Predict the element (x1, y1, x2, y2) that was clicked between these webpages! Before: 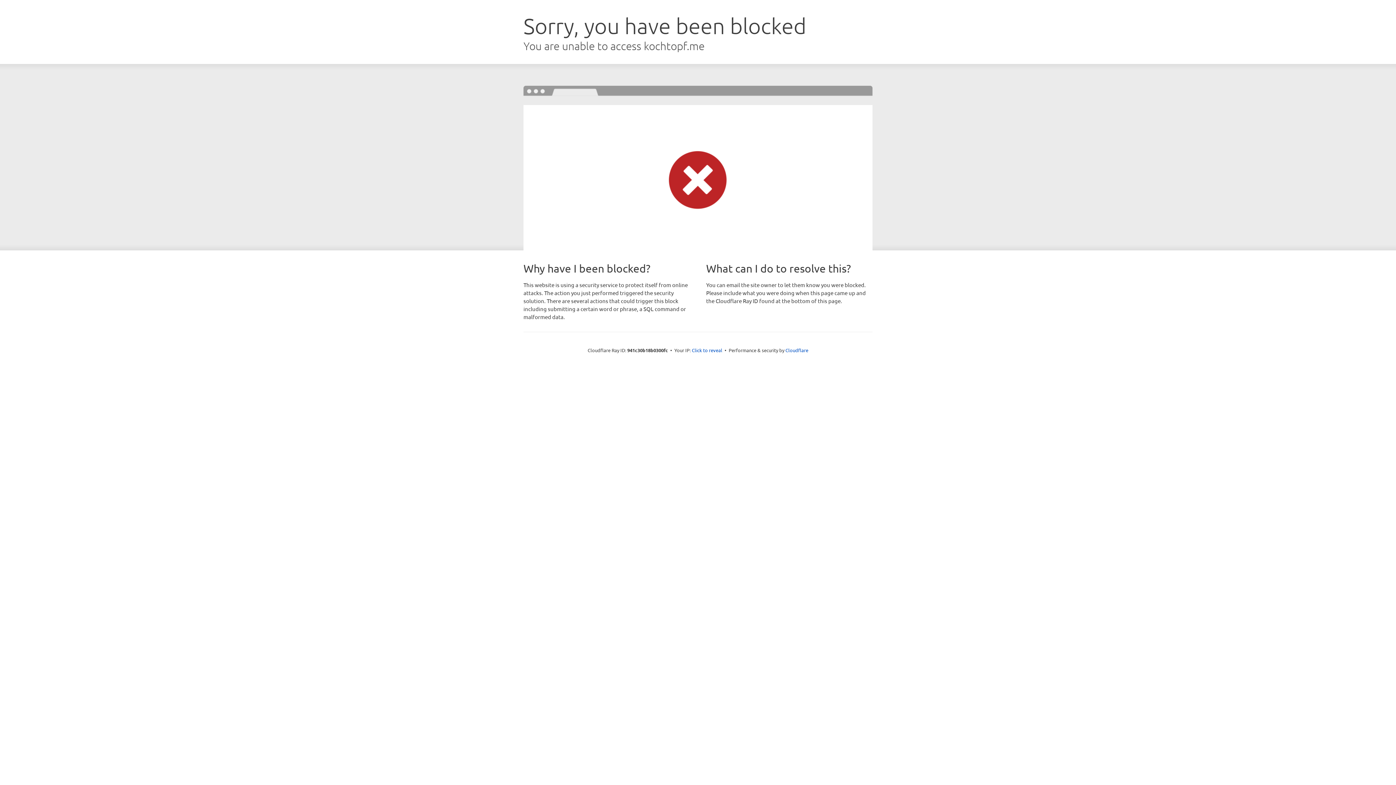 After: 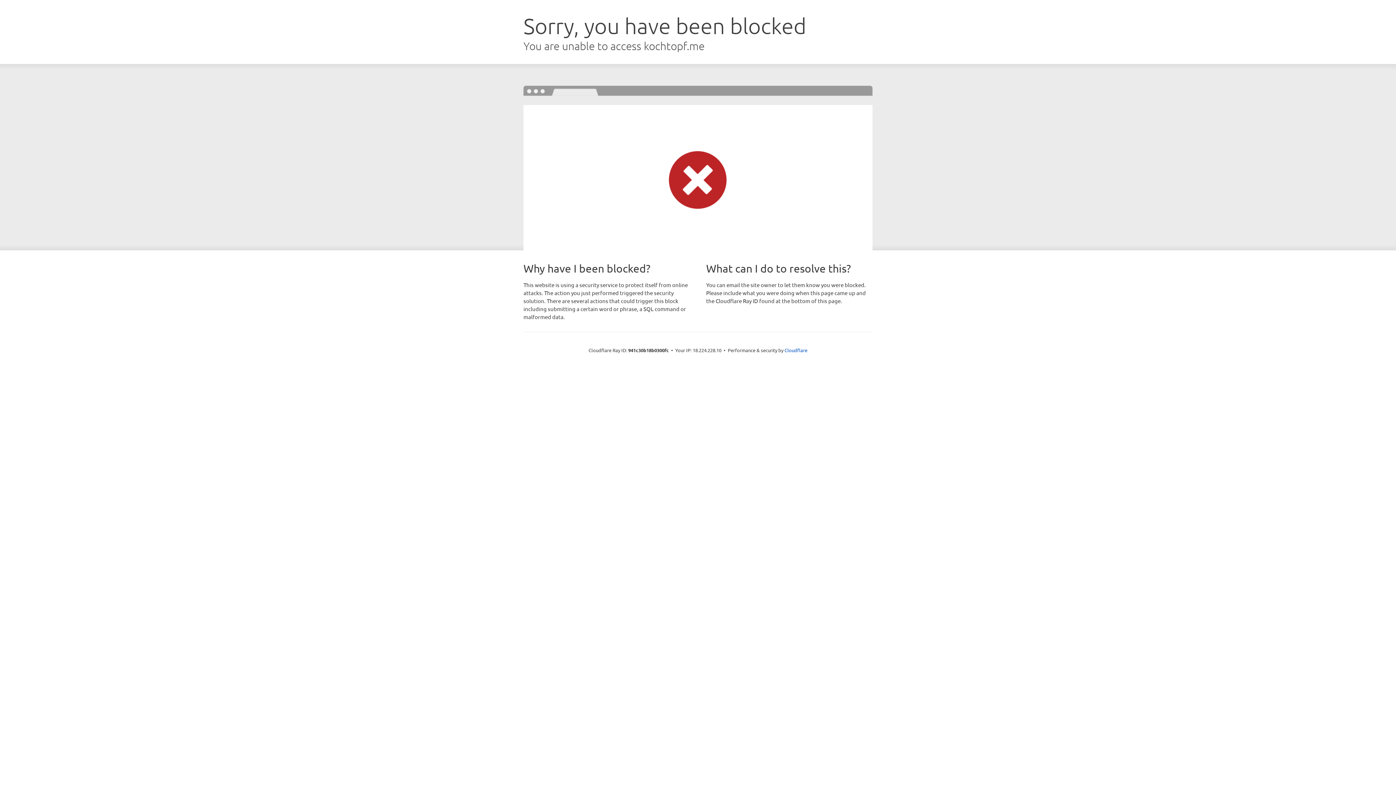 Action: label: Click to reveal bbox: (692, 346, 722, 353)